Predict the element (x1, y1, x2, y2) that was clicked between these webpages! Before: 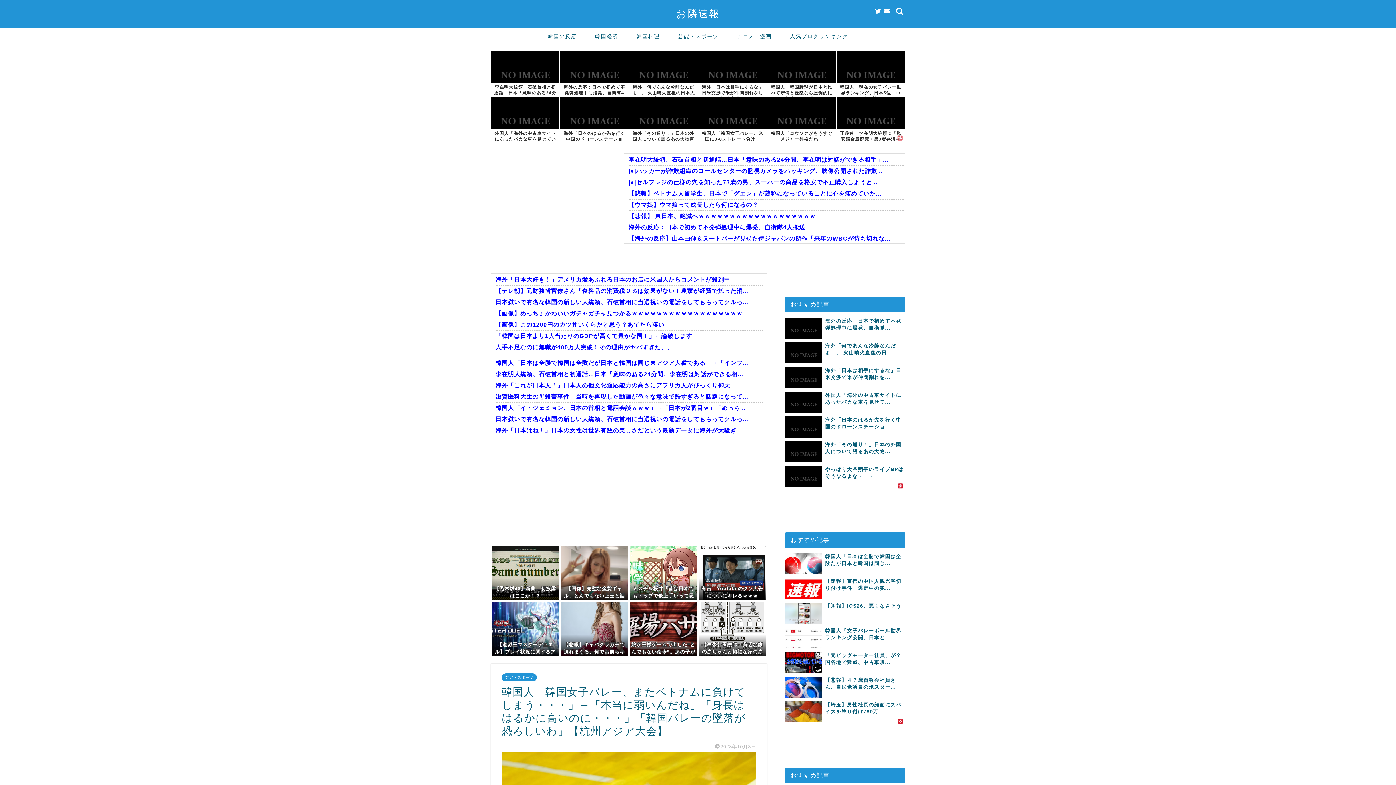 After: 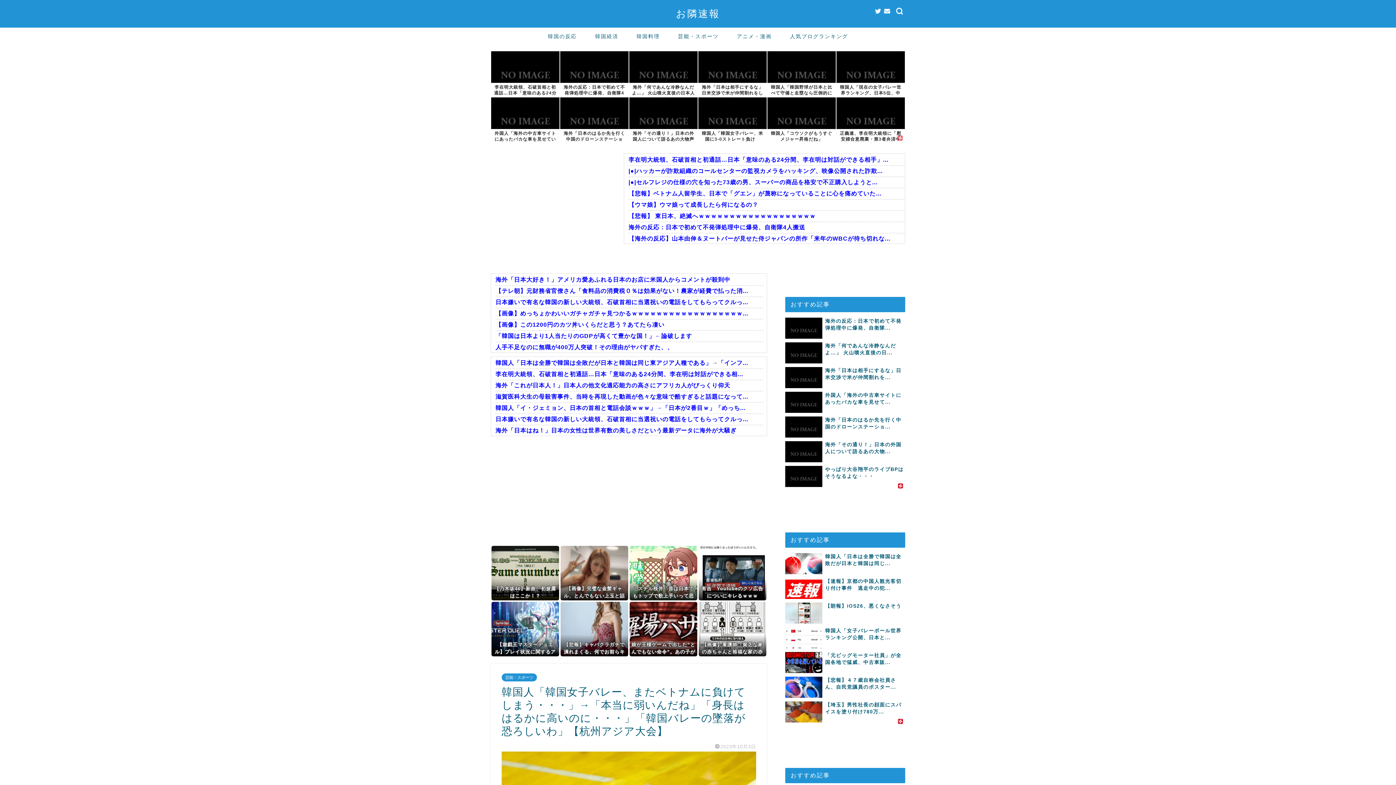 Action: bbox: (491, 82, 559, 96) label: 李在明大統領、石破首相と初通話…日本「意味のある24分間、李在明...